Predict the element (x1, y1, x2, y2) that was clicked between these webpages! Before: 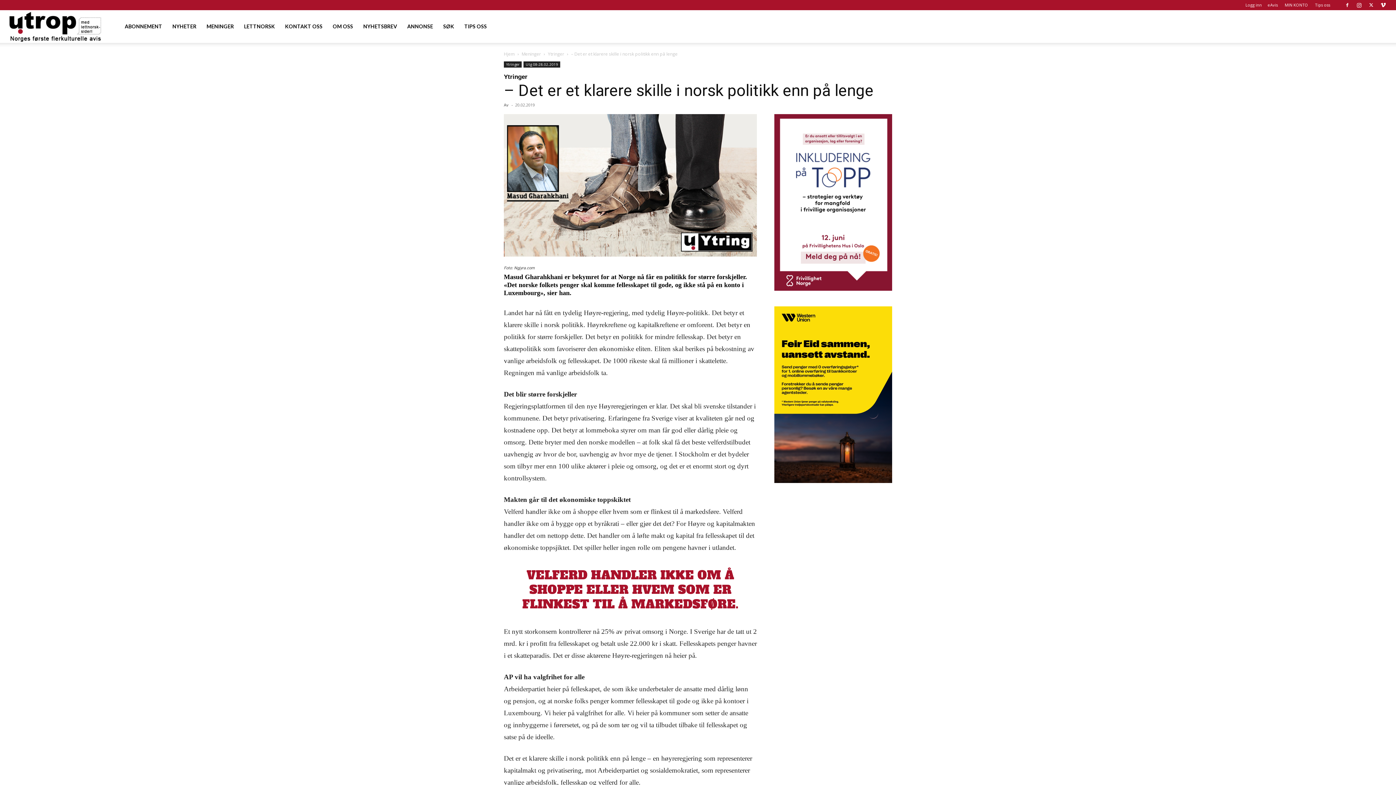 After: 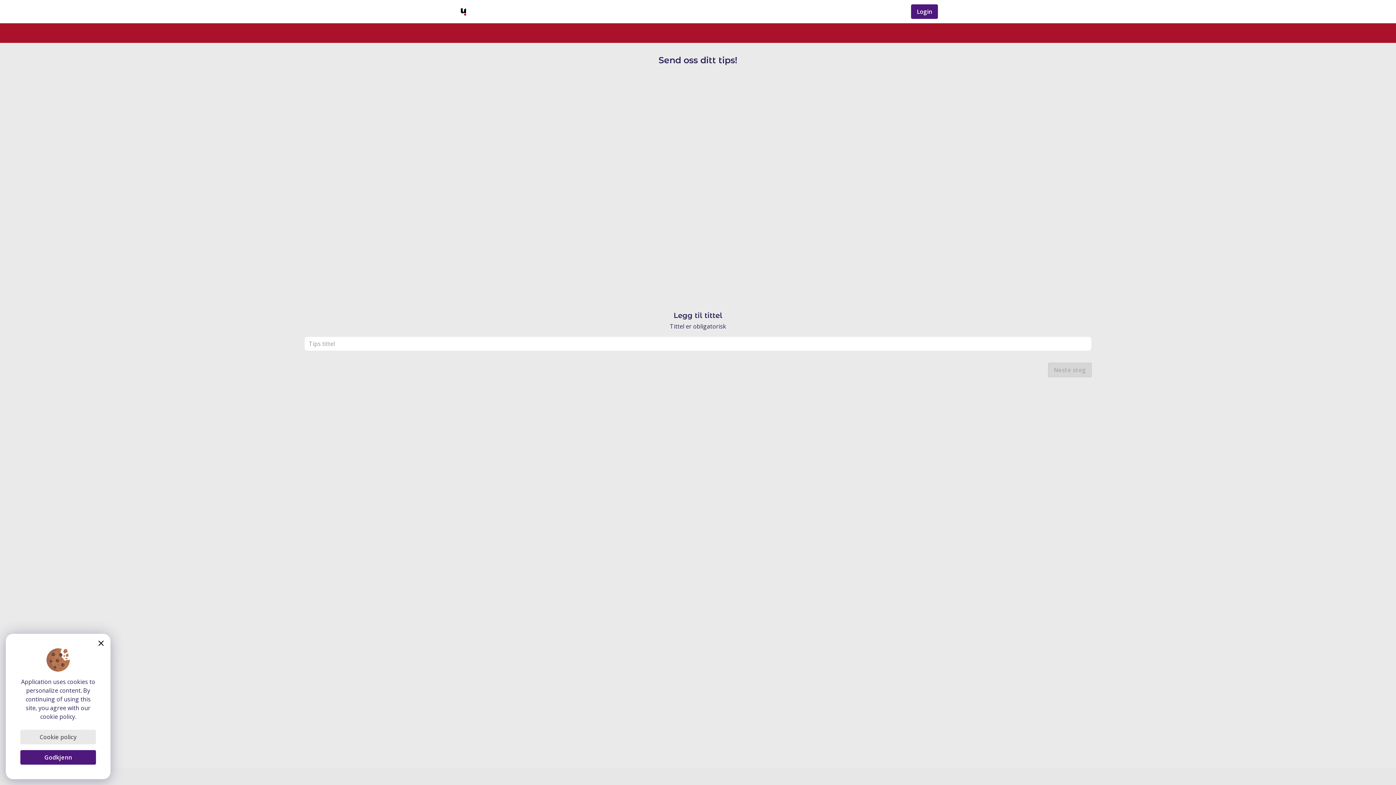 Action: bbox: (459, 10, 492, 42) label: TIPS OSS